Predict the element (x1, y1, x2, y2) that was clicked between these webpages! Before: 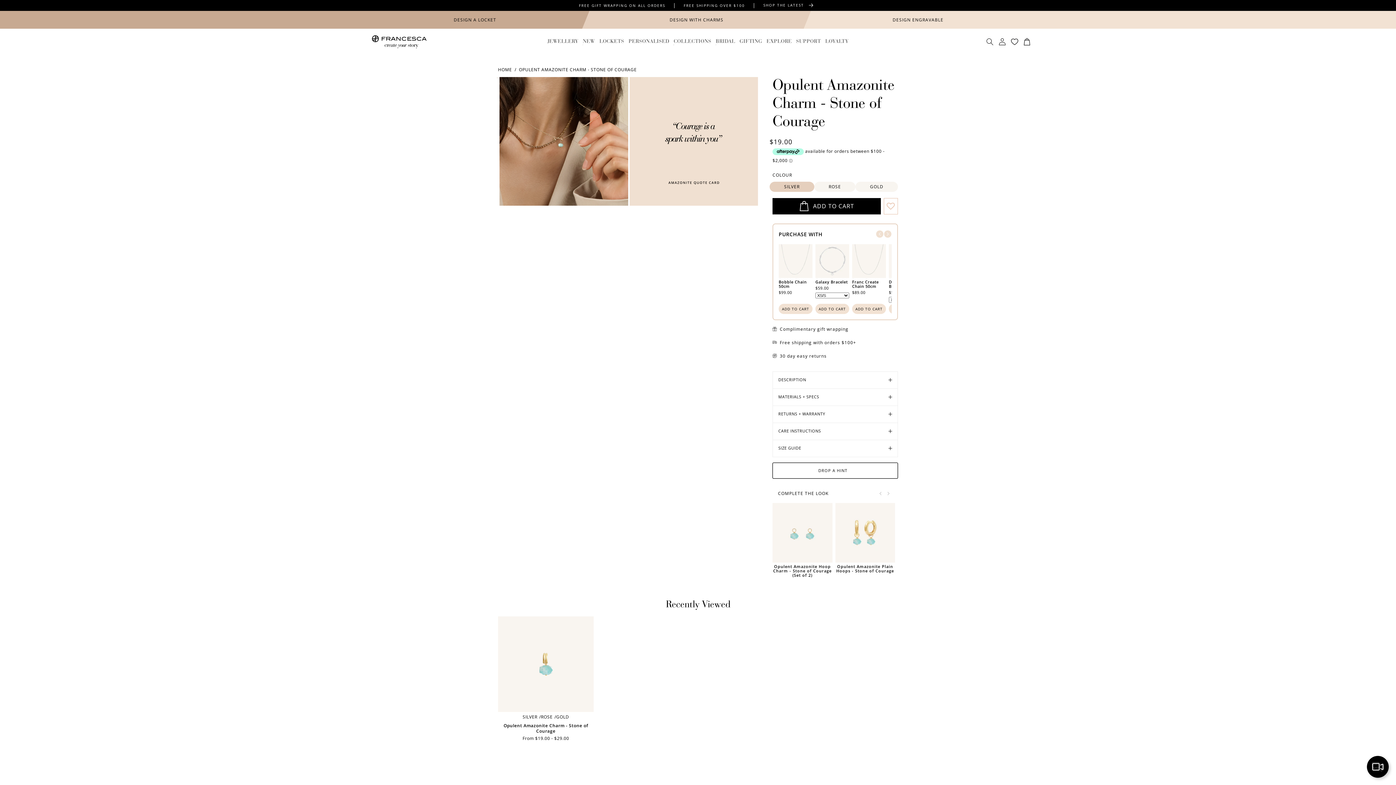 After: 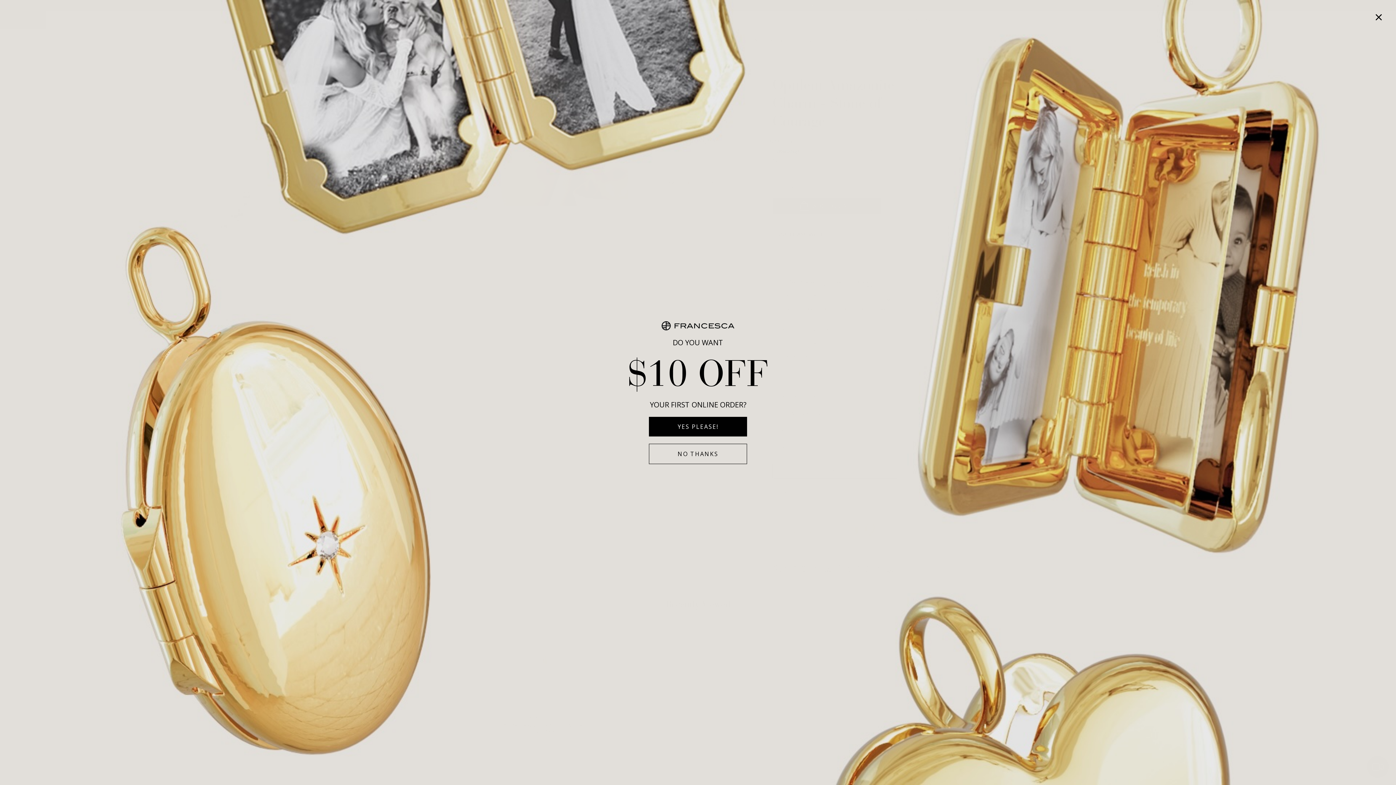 Action: bbox: (884, 230, 892, 238) label: Next slide